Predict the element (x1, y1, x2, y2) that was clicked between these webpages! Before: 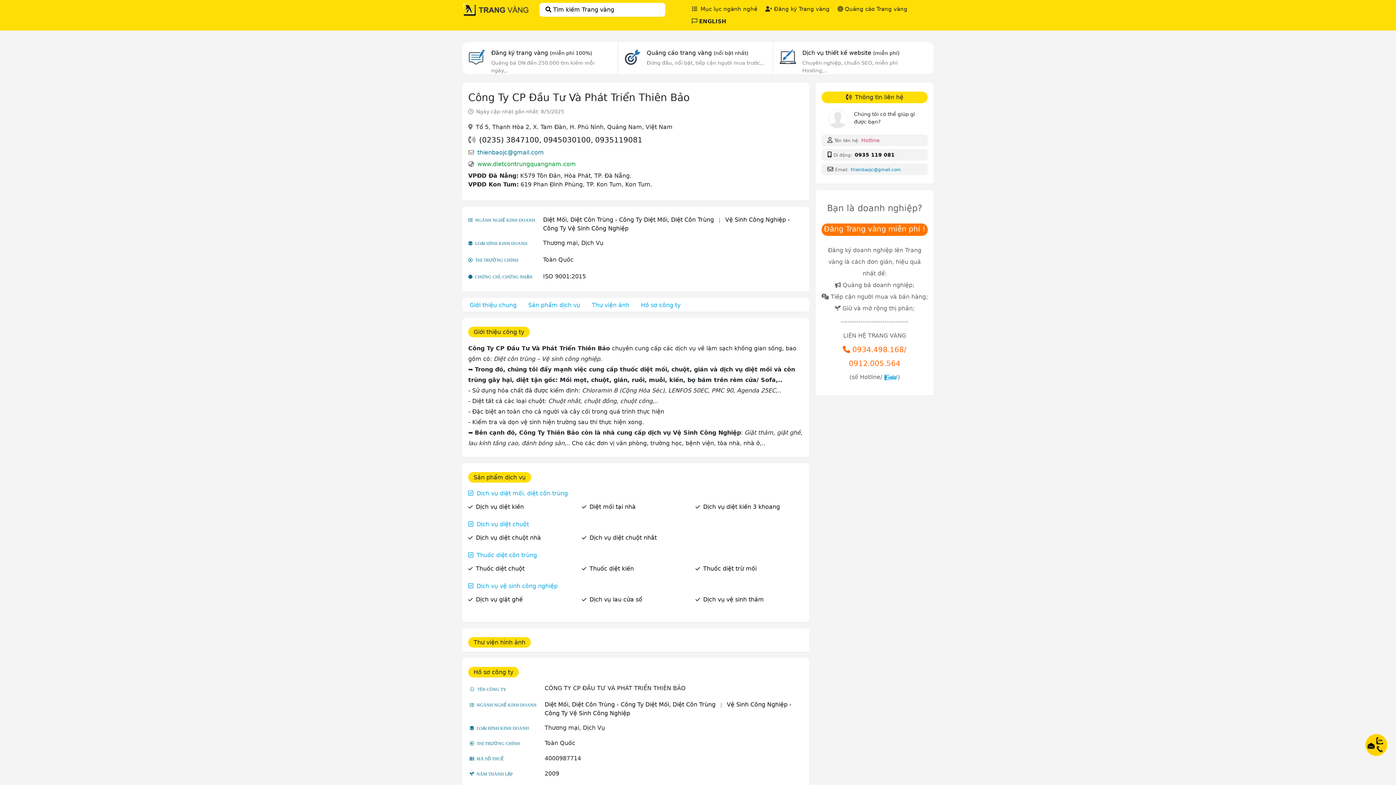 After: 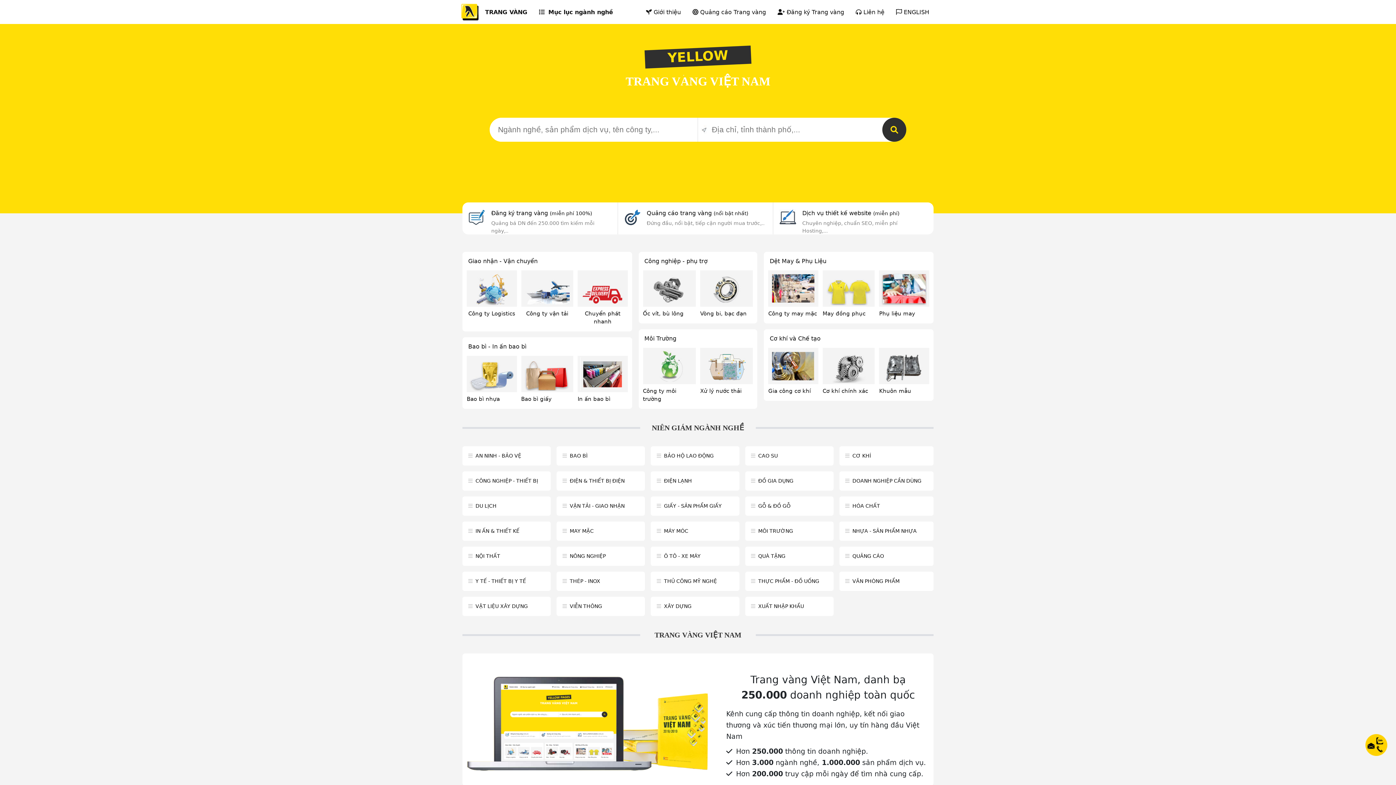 Action: bbox: (462, 2, 529, 16)